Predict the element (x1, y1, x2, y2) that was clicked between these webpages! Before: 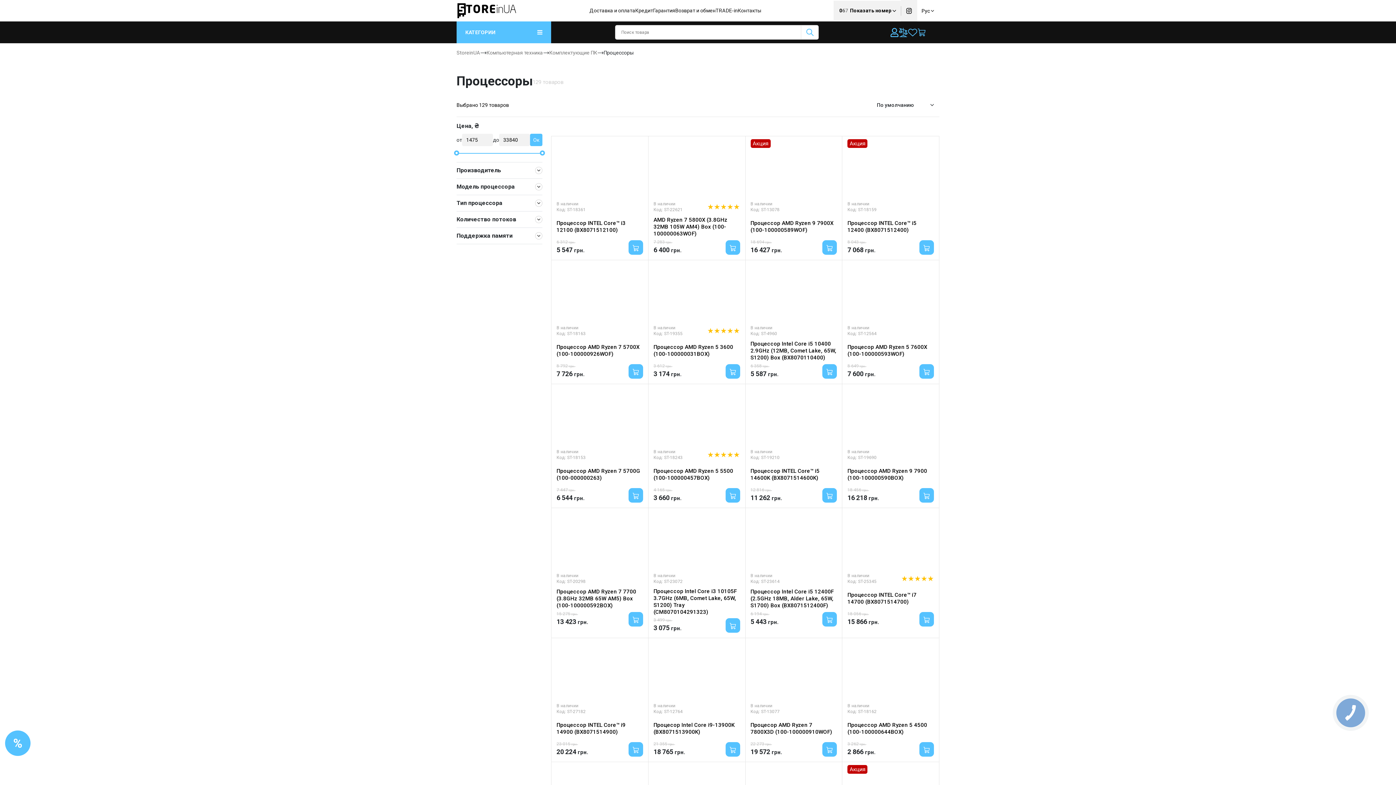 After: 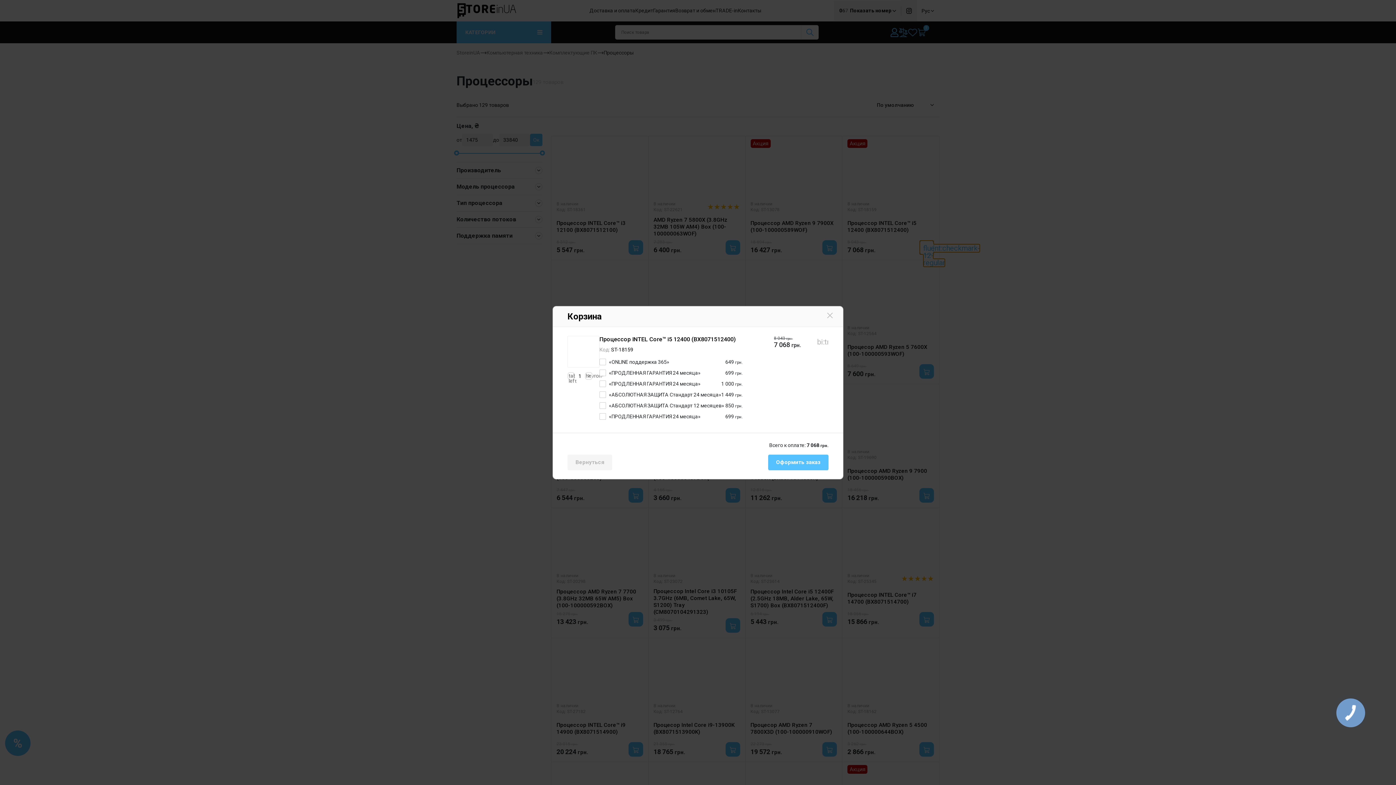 Action: bbox: (919, 240, 934, 254) label: To cart